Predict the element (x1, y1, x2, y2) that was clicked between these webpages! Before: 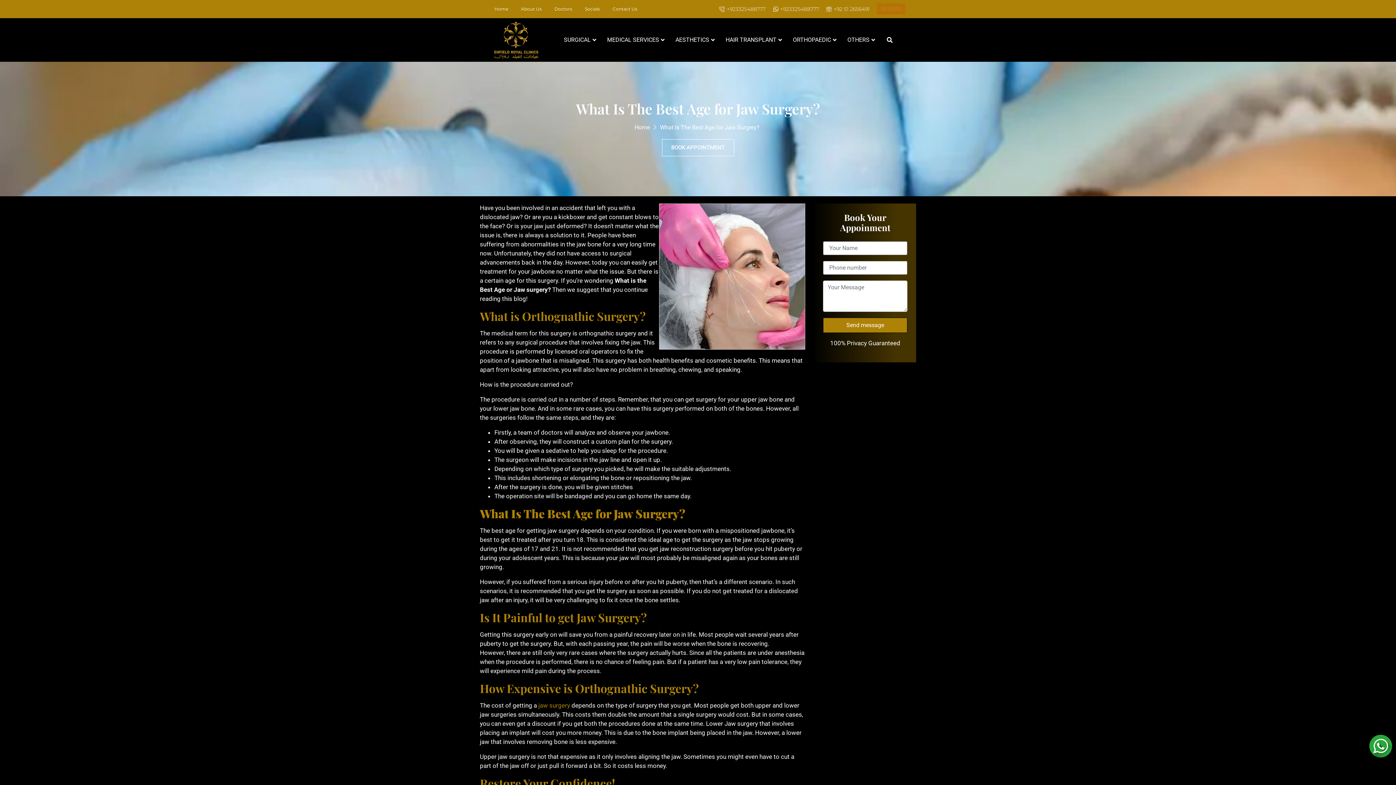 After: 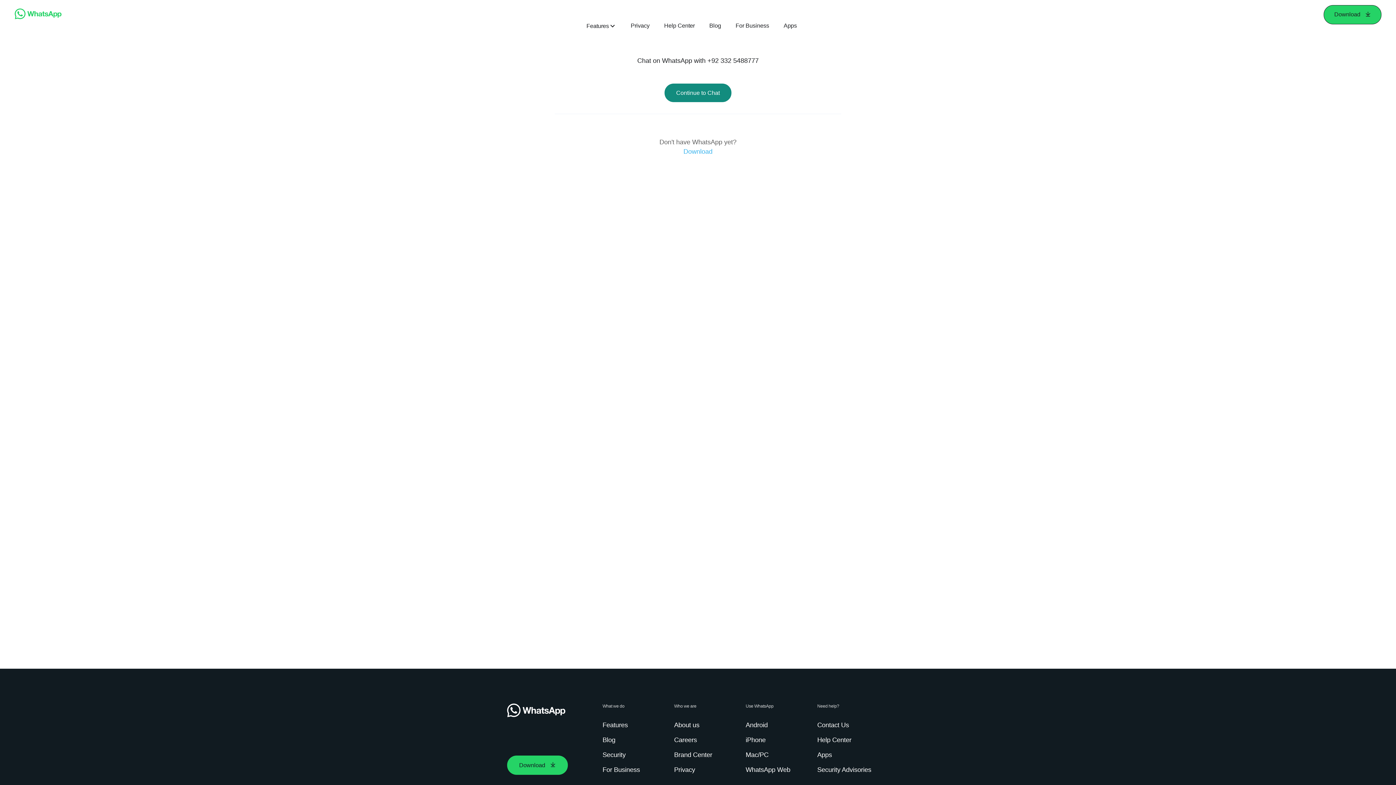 Action: bbox: (1369, 742, 1392, 749)